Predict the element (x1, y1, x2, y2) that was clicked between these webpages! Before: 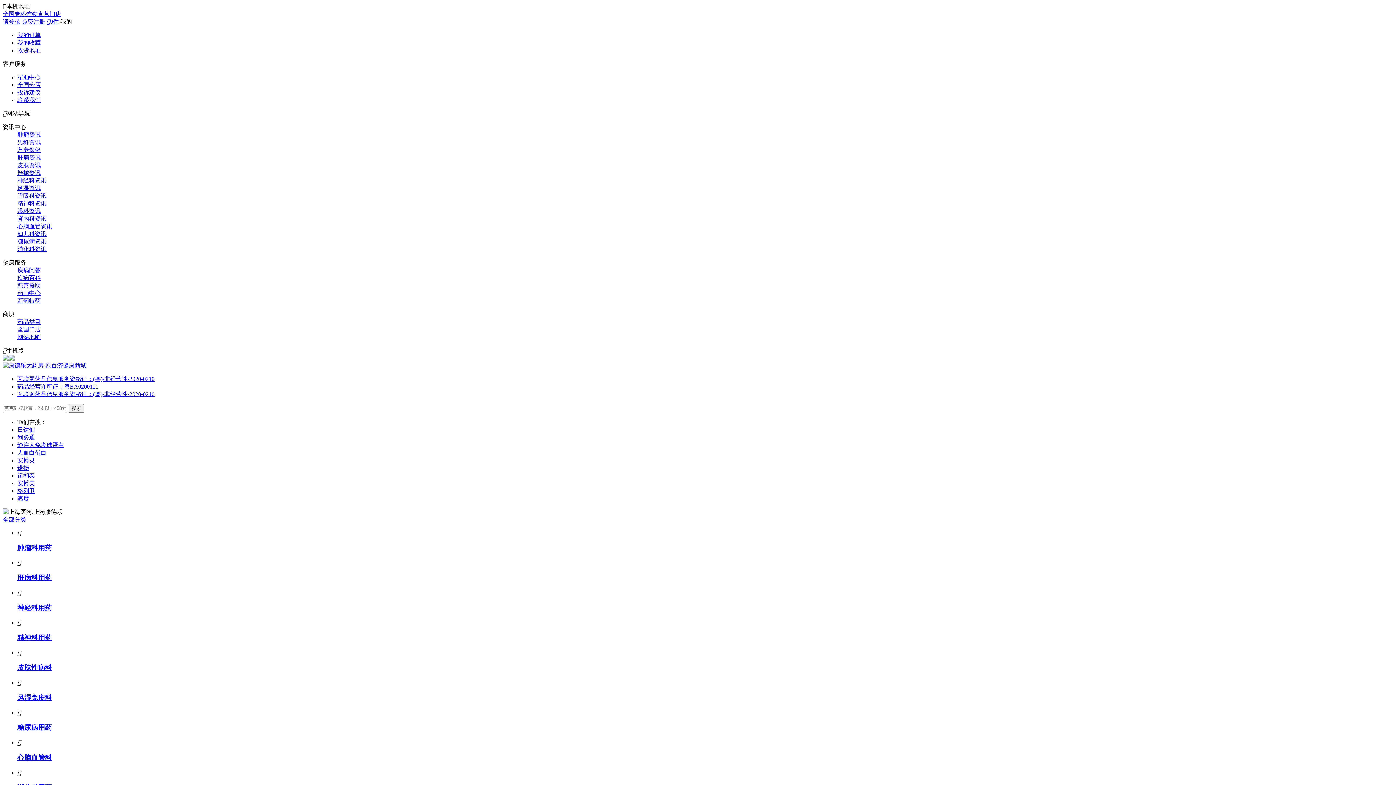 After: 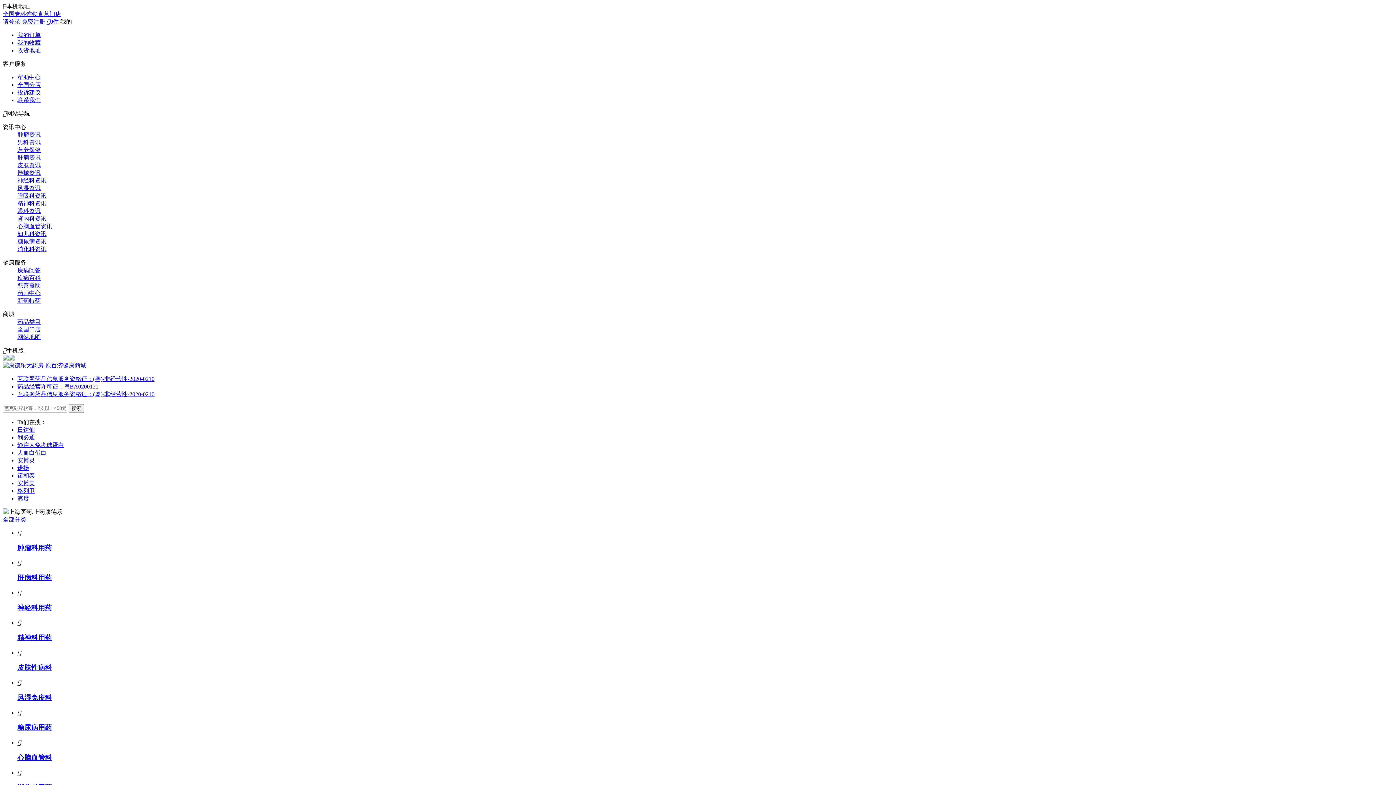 Action: label: 互联网药品信息服务资格证：(粤)-非经营性-2020-0210 bbox: (17, 376, 154, 382)